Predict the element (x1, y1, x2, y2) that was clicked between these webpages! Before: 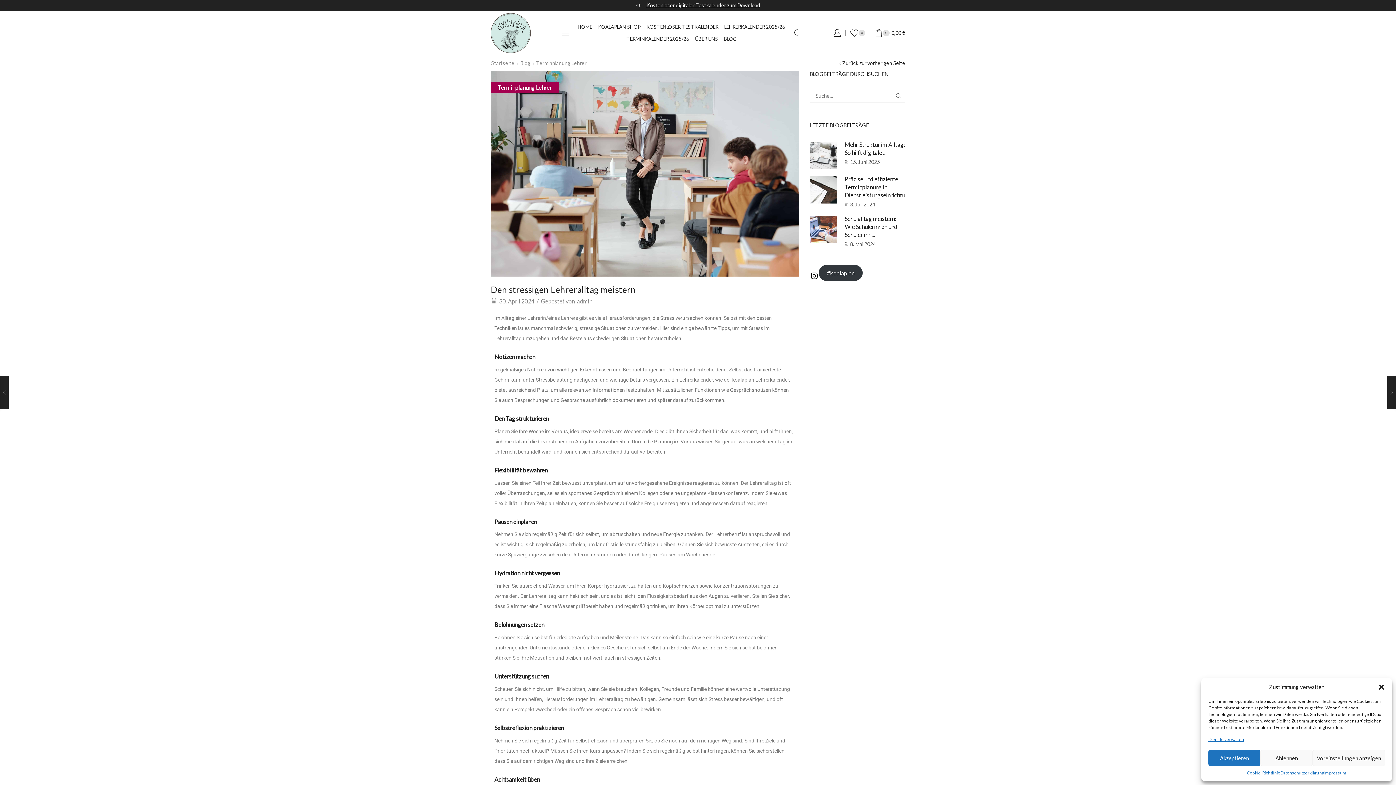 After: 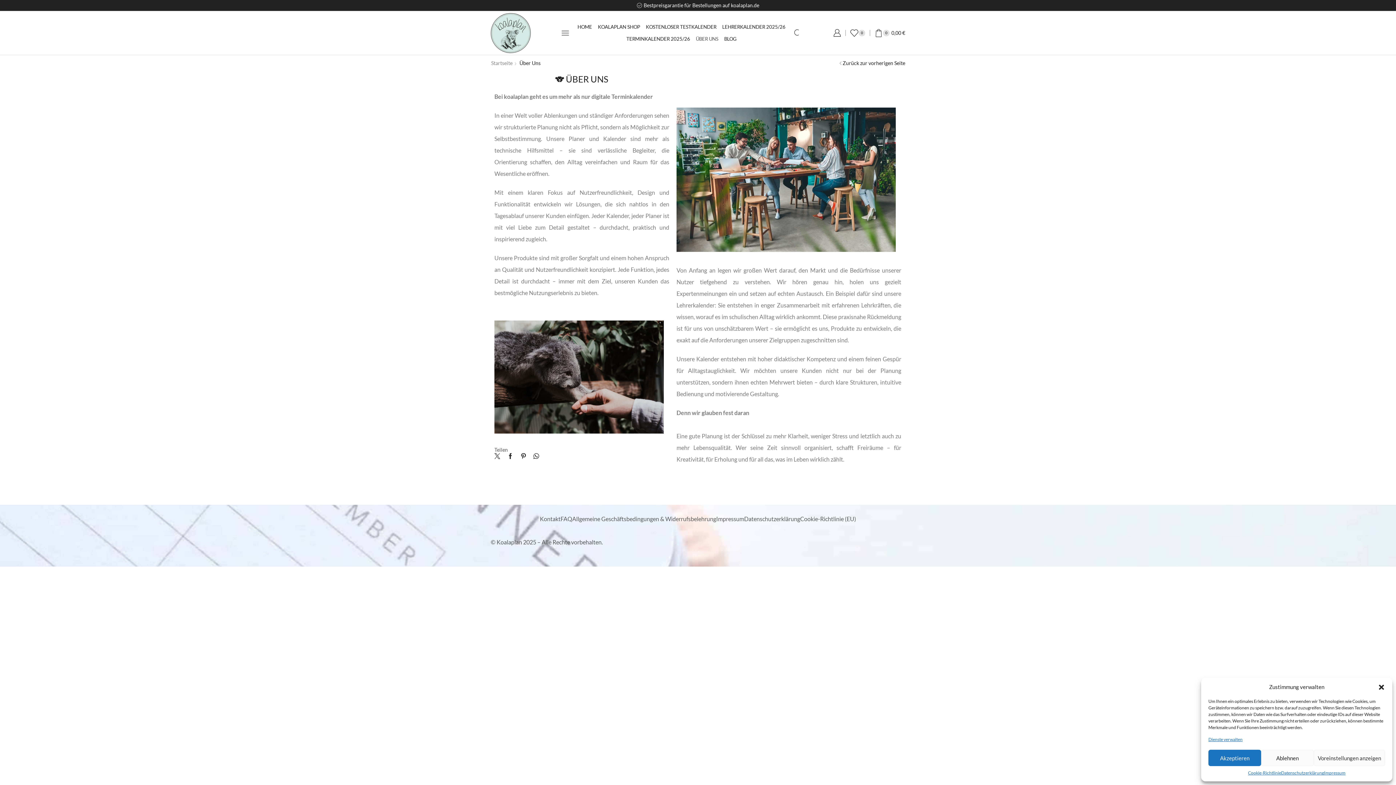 Action: label: ÜBER UNS bbox: (695, 33, 718, 45)